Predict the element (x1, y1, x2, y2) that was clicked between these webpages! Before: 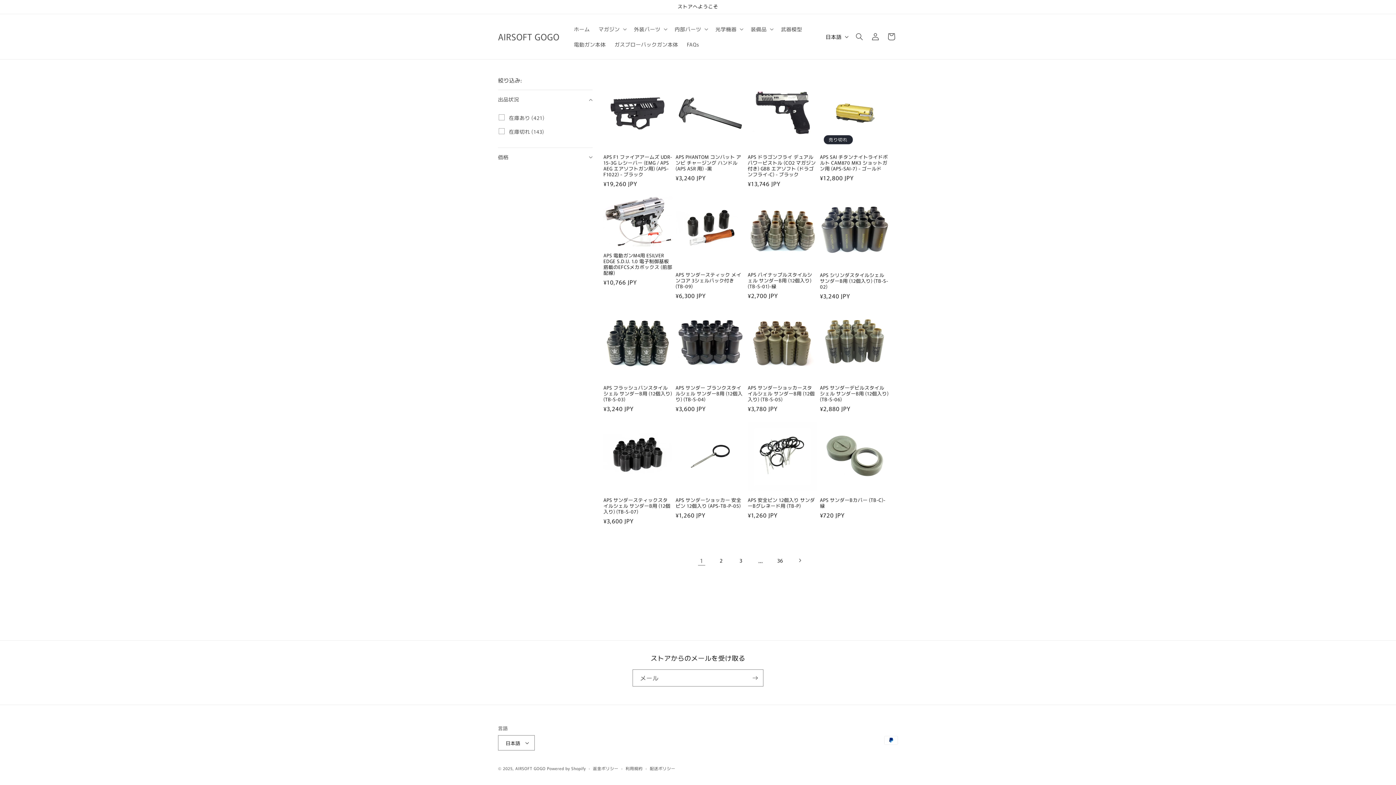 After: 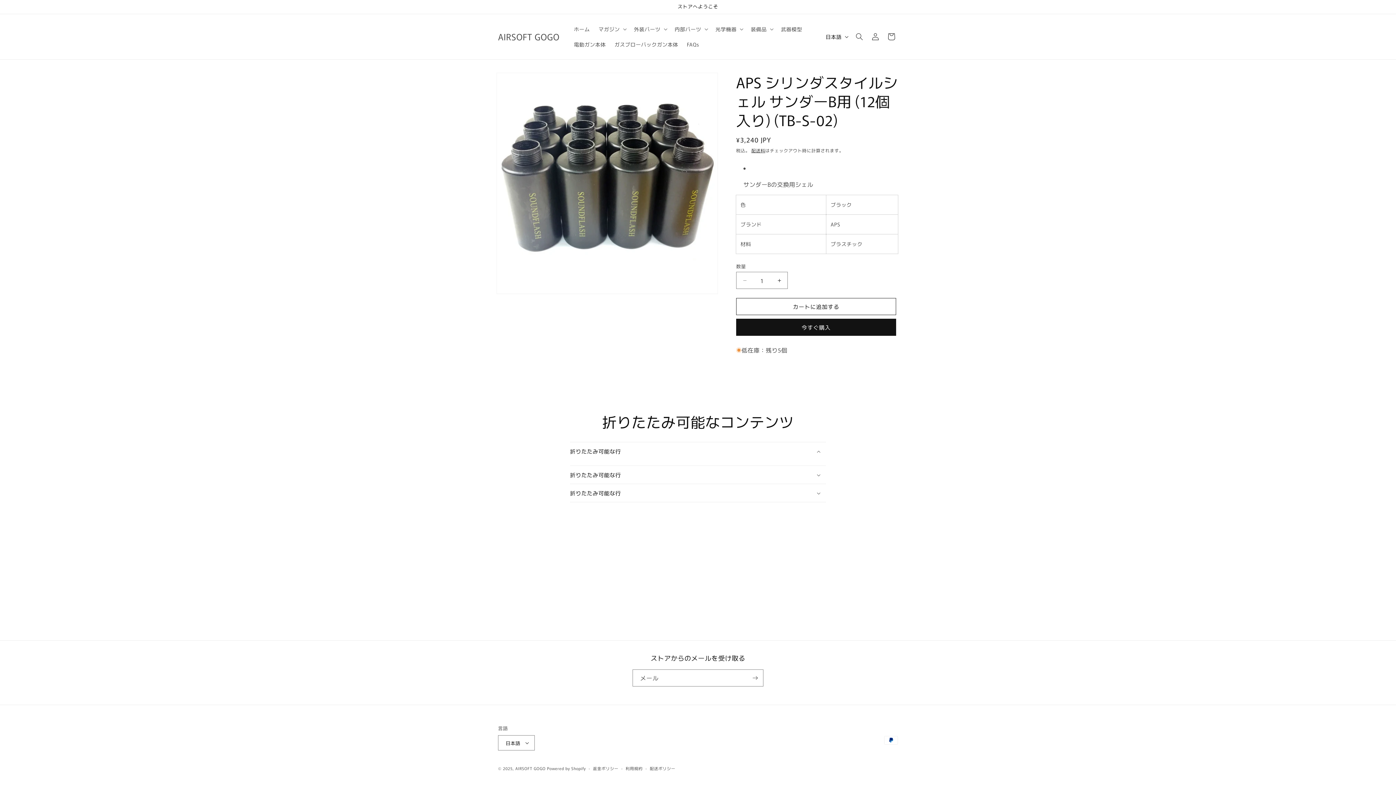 Action: bbox: (820, 272, 889, 289) label: APS シリンダスタイルシェル サンダーB用 (12個入り) (TB-S-02)